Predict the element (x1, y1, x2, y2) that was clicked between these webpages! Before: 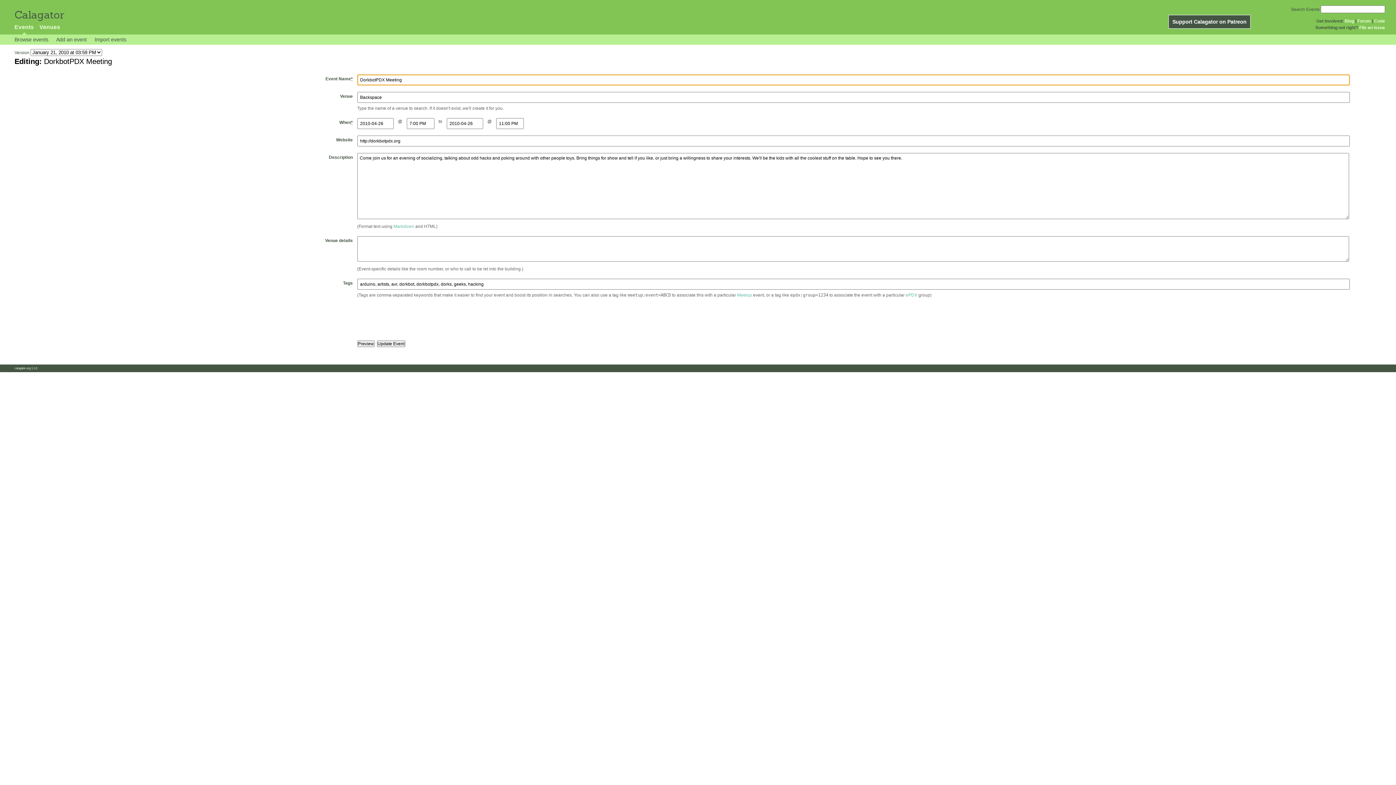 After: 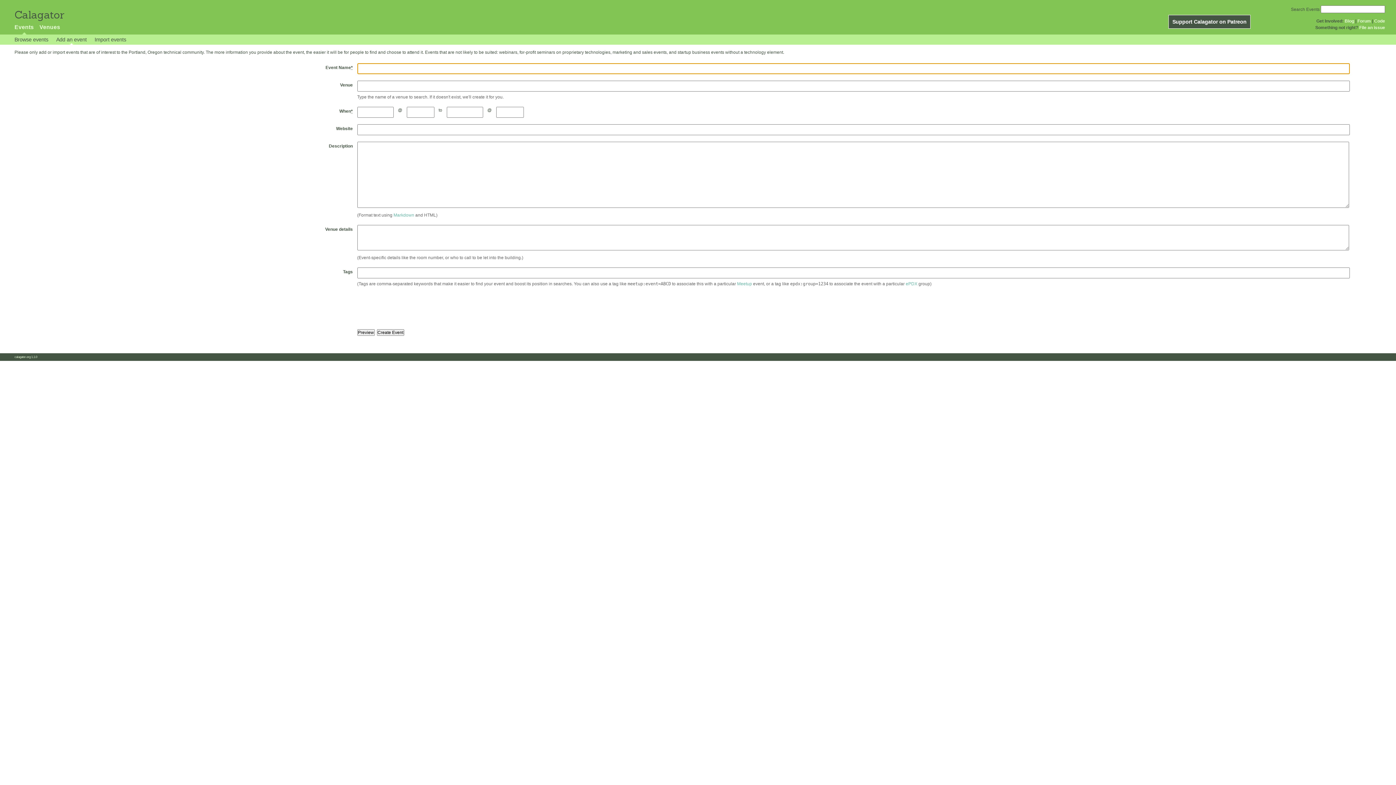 Action: bbox: (56, 36, 86, 44) label: Add an event